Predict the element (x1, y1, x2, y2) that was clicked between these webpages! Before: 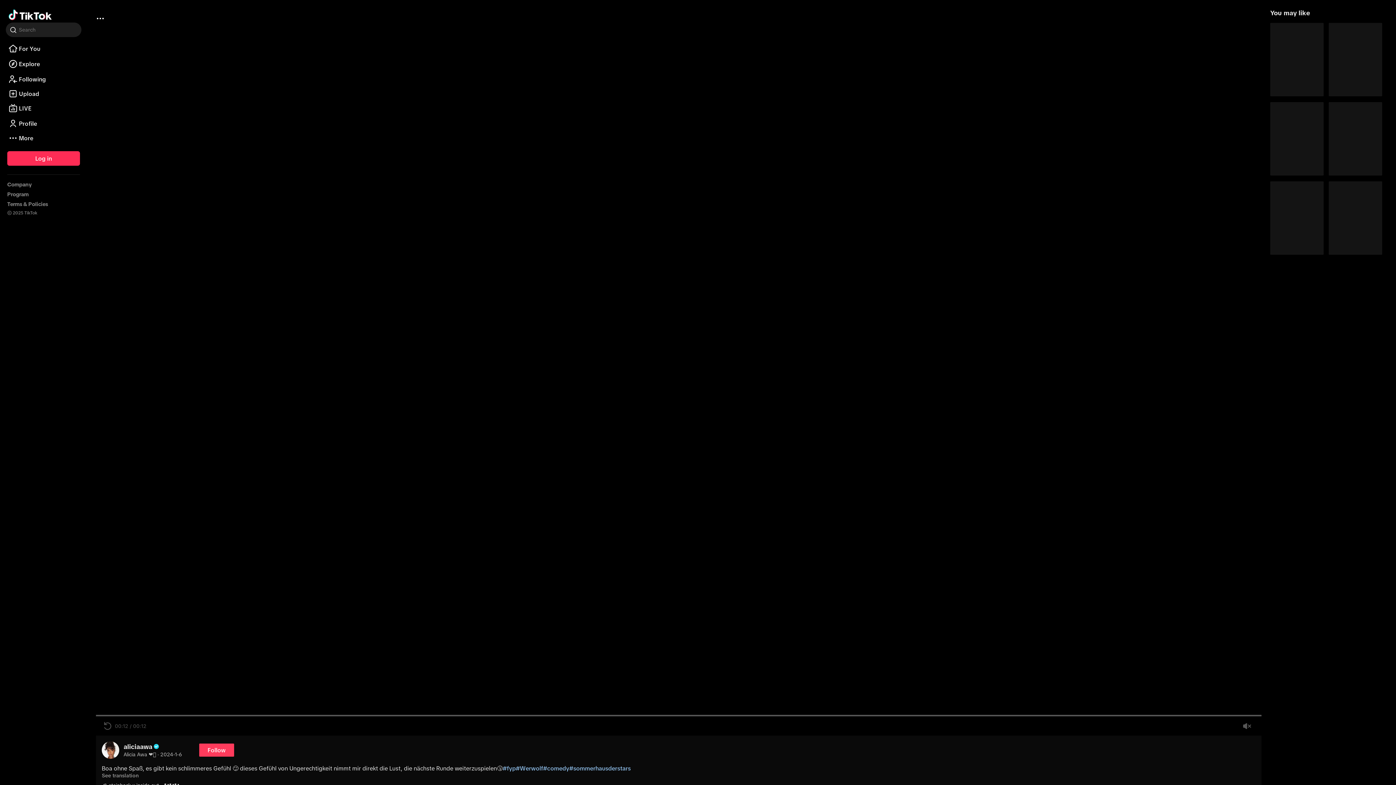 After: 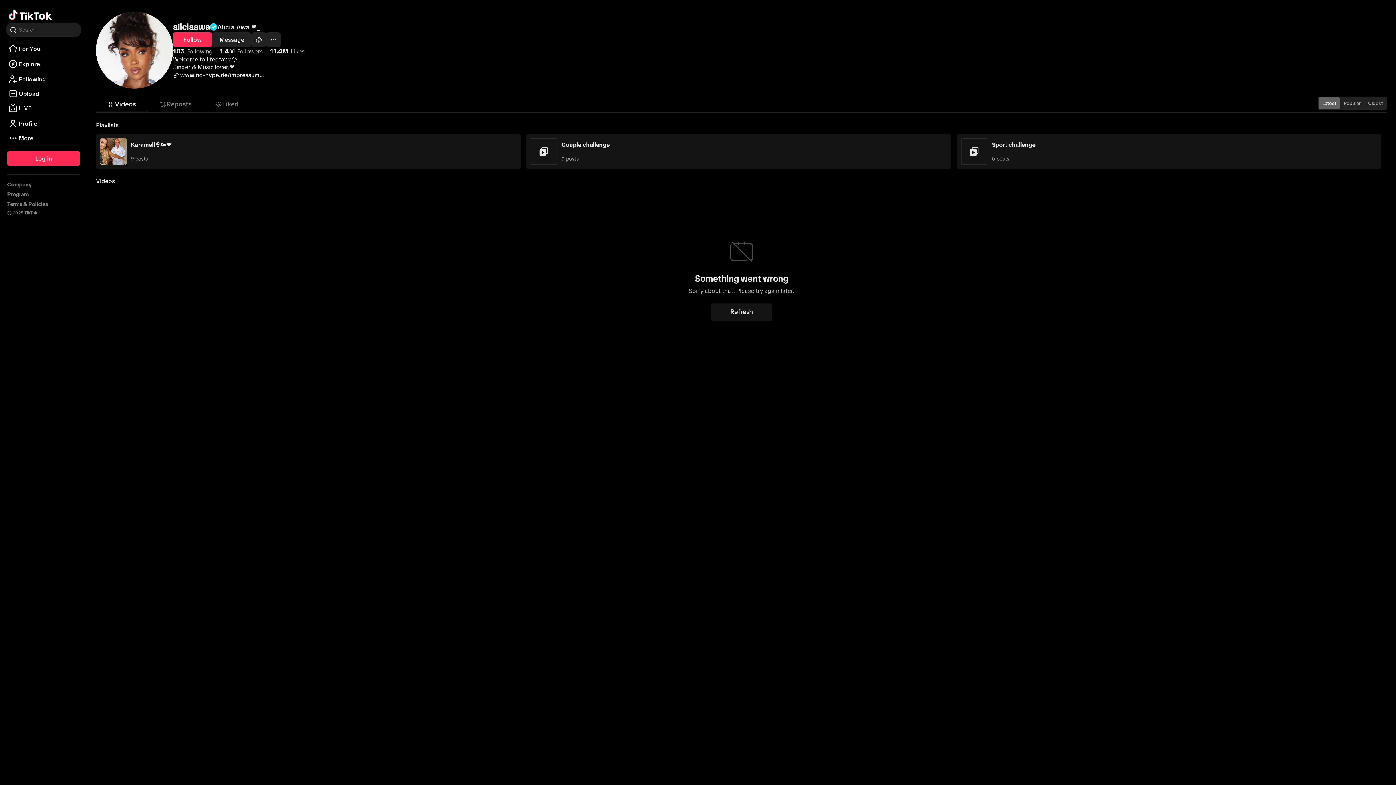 Action: bbox: (101, 741, 119, 759)